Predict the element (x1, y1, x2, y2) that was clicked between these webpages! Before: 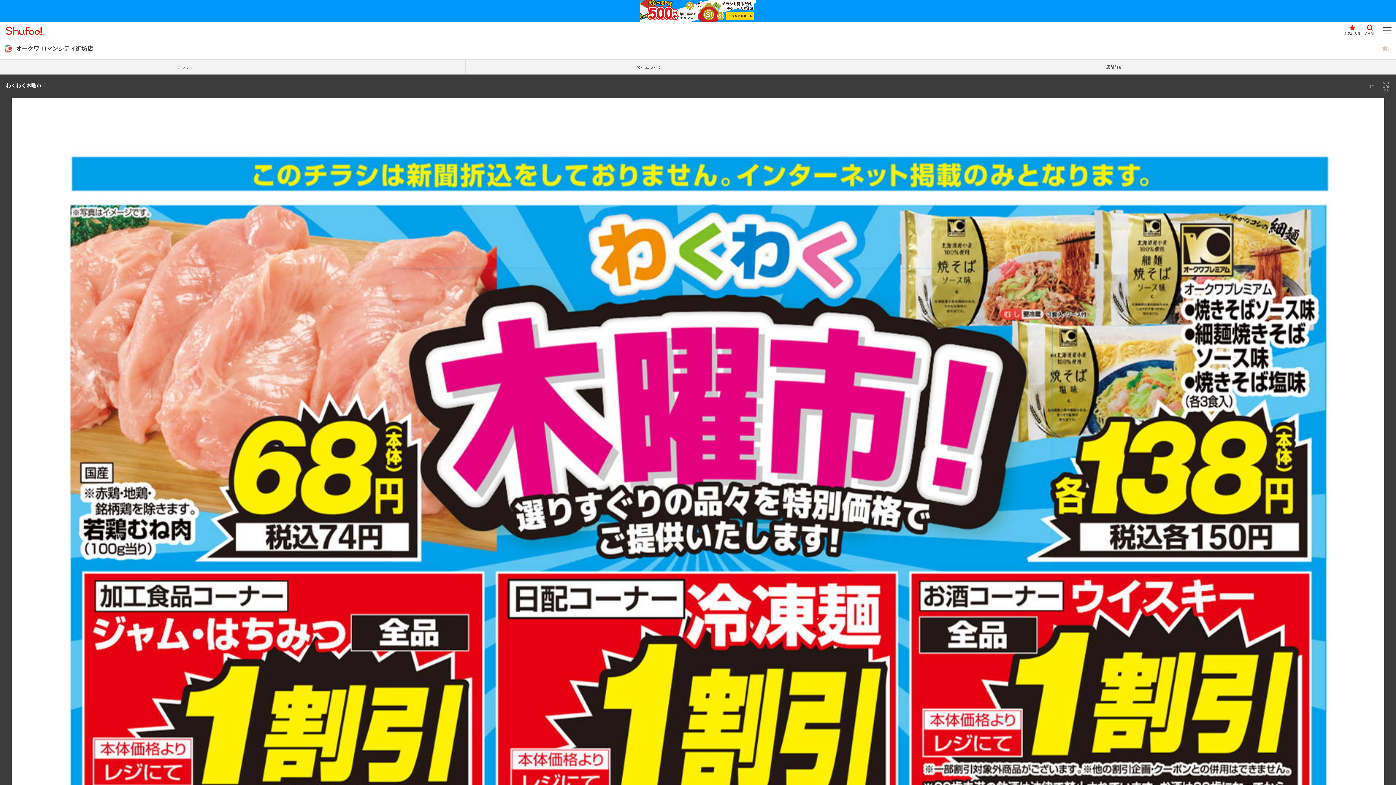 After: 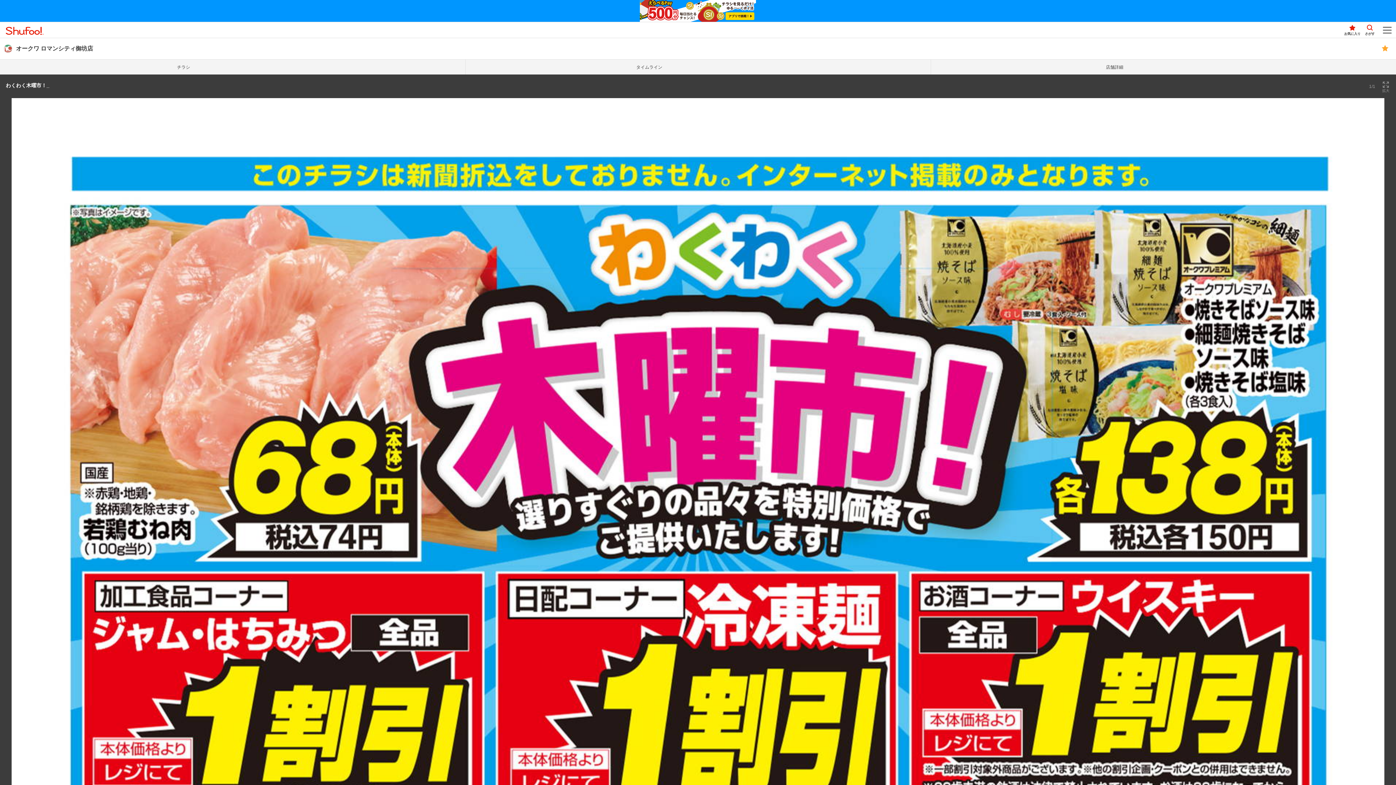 Action: bbox: (1378, 41, 1392, 56)